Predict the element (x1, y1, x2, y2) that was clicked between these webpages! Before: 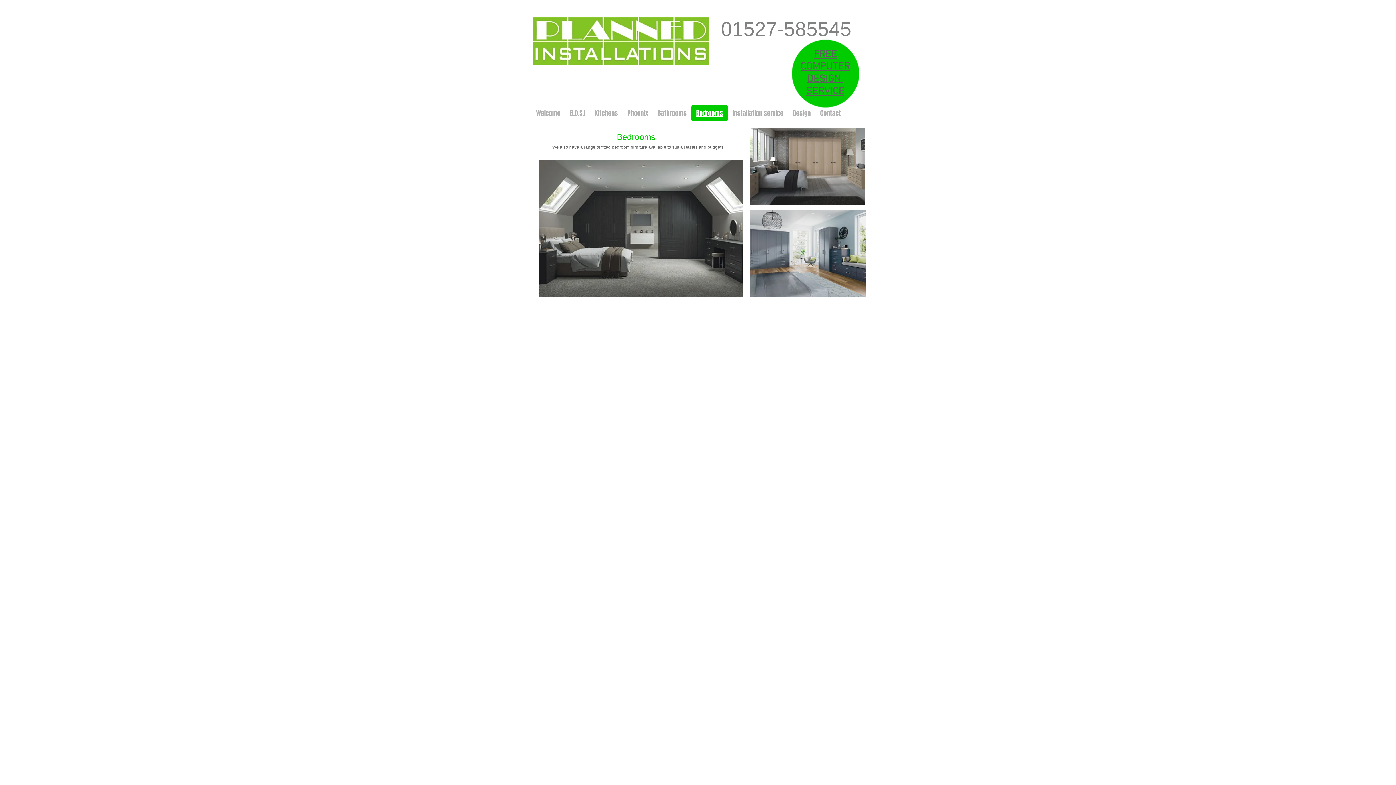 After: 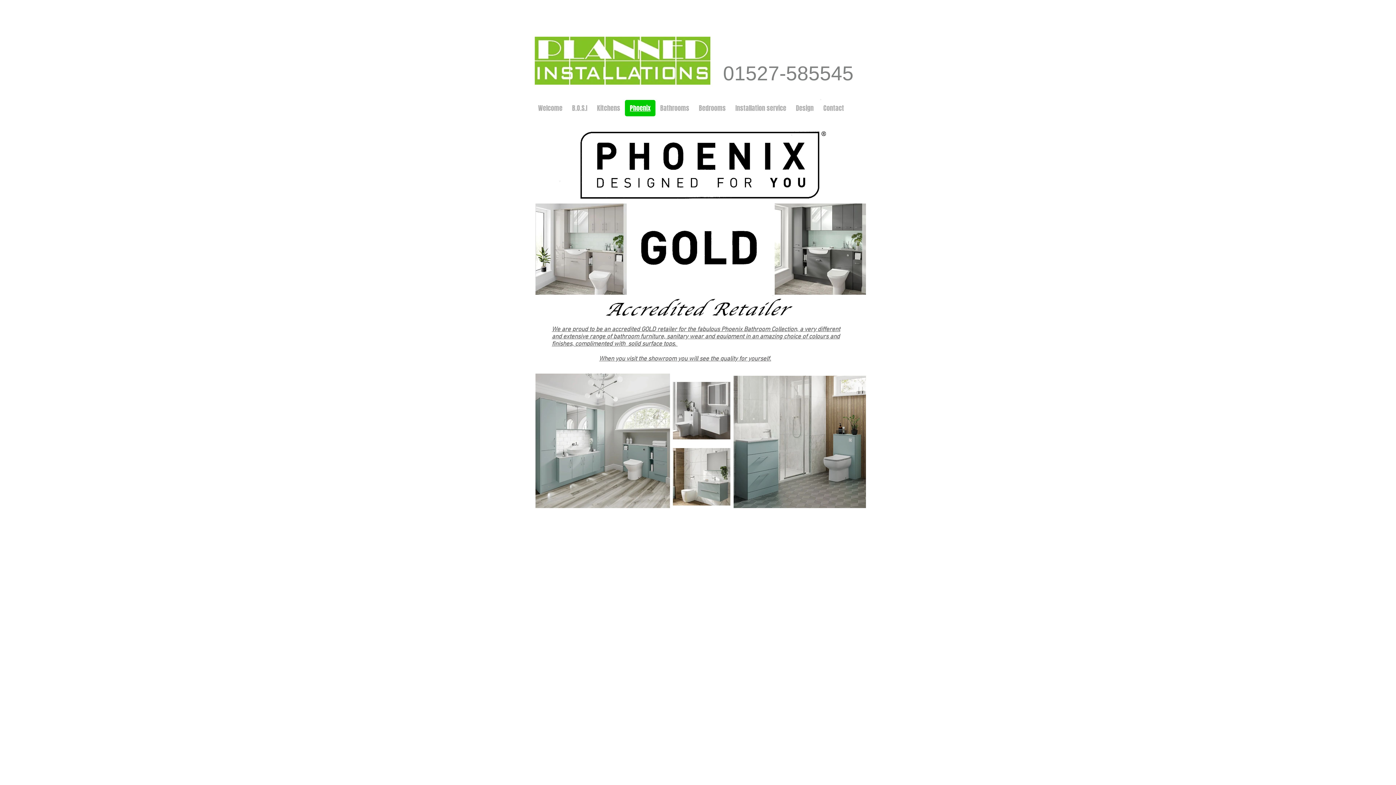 Action: bbox: (622, 105, 653, 121) label: Phoenix